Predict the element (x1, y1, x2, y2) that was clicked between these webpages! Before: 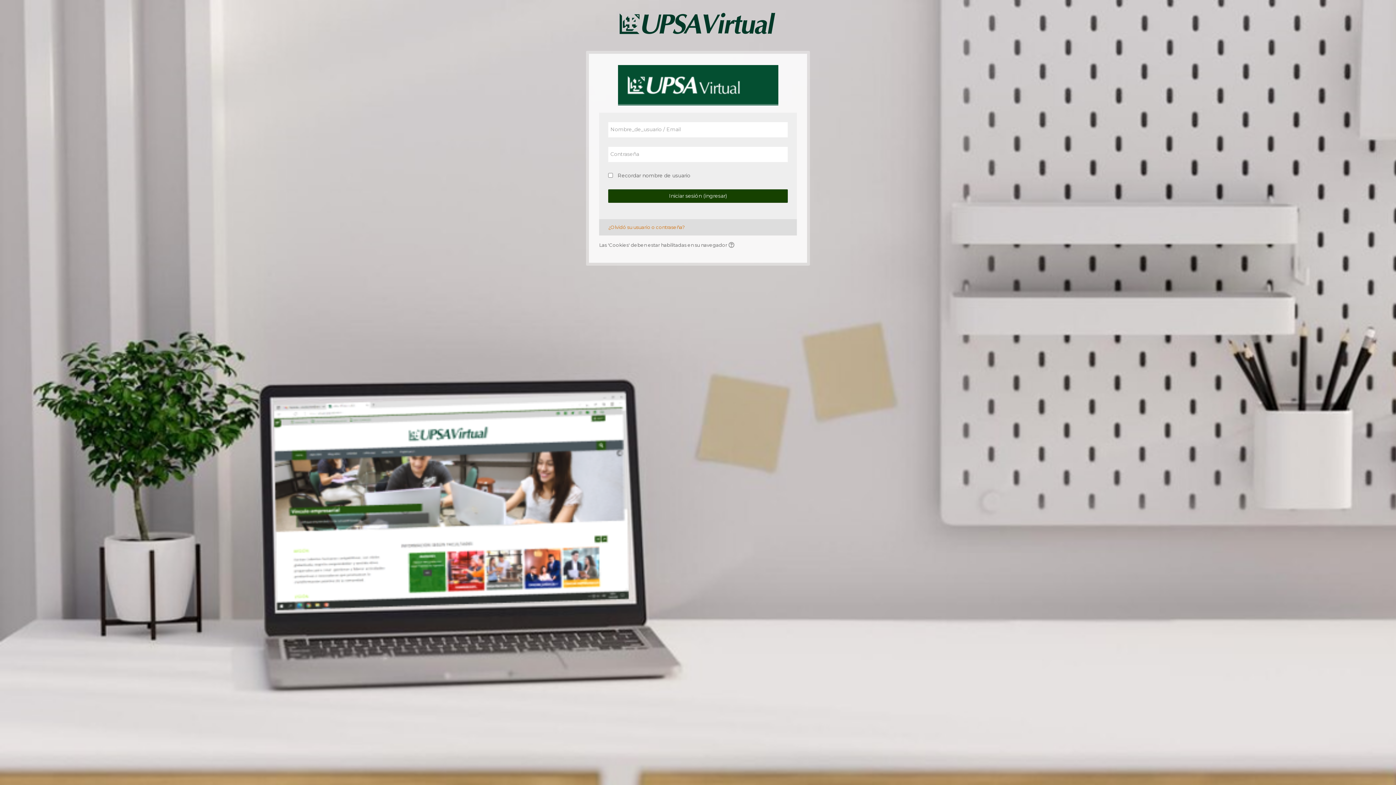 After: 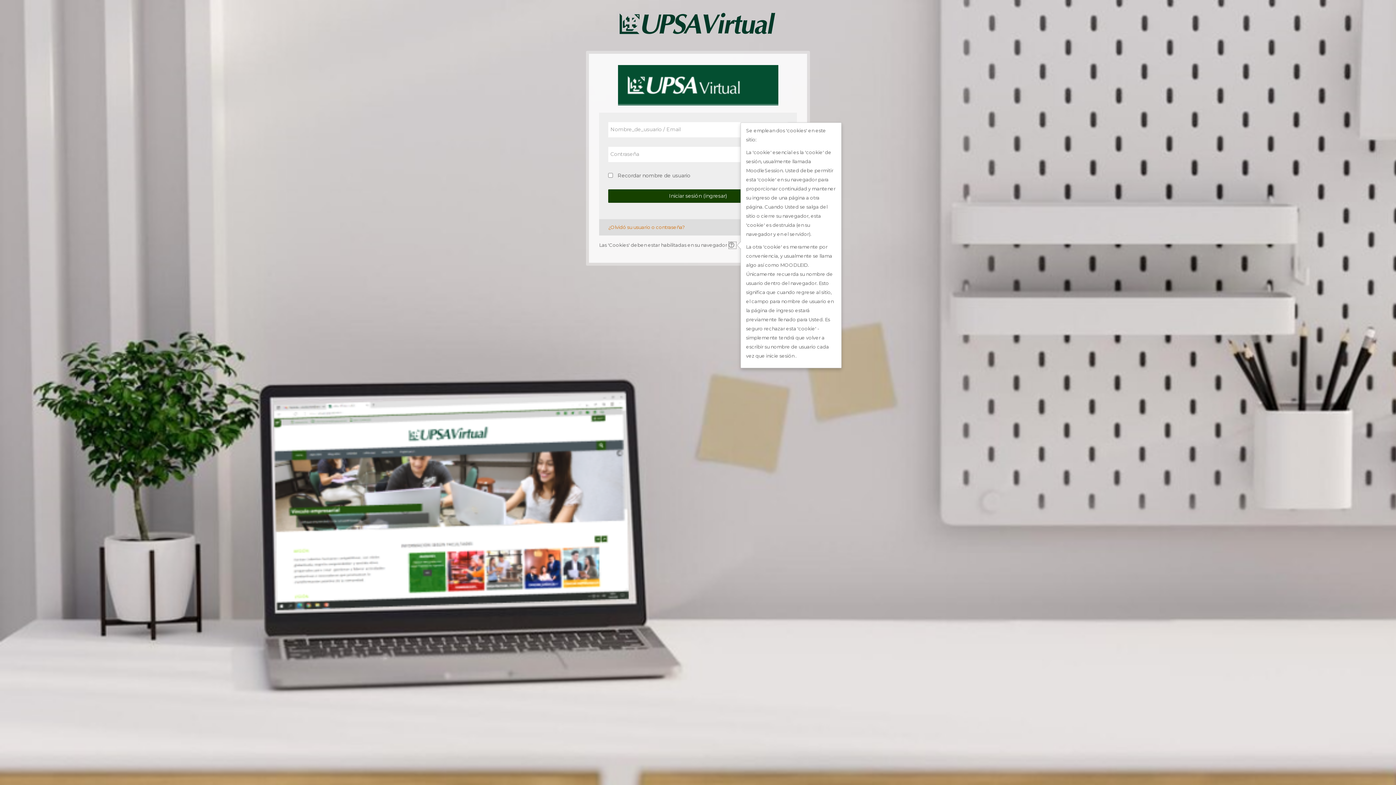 Action: bbox: (728, 241, 737, 249)